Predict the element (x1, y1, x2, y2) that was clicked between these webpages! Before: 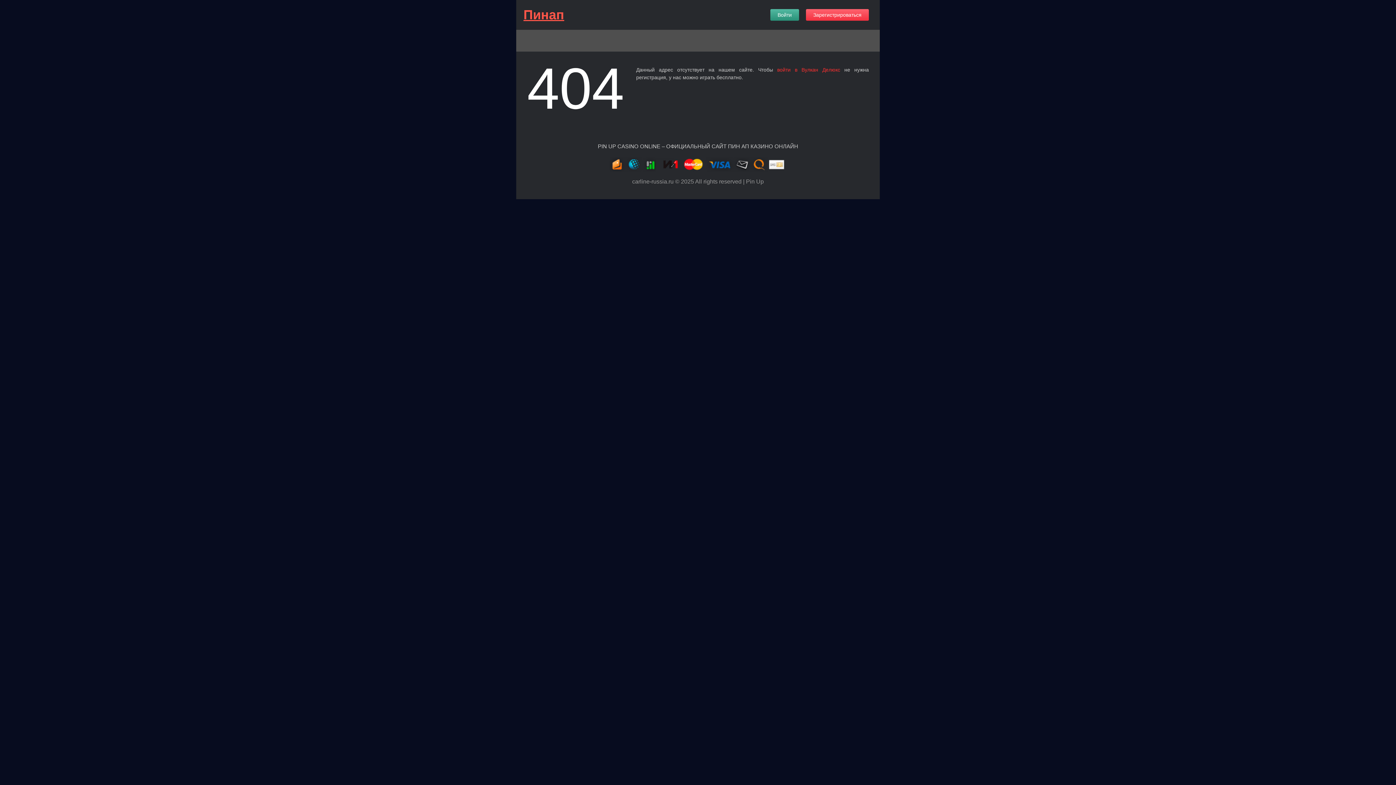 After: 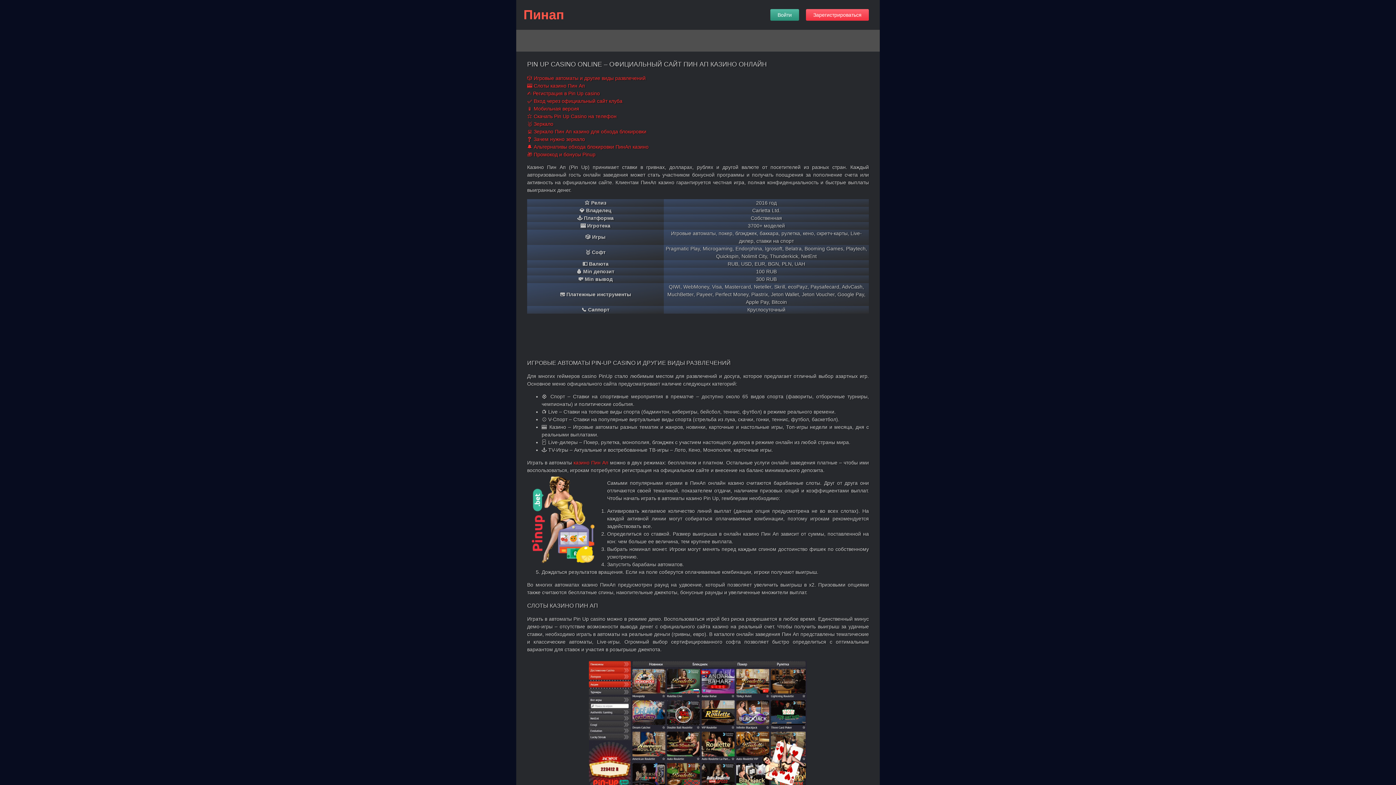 Action: bbox: (777, 66, 840, 72) label: войти в Вулкан Делюкс